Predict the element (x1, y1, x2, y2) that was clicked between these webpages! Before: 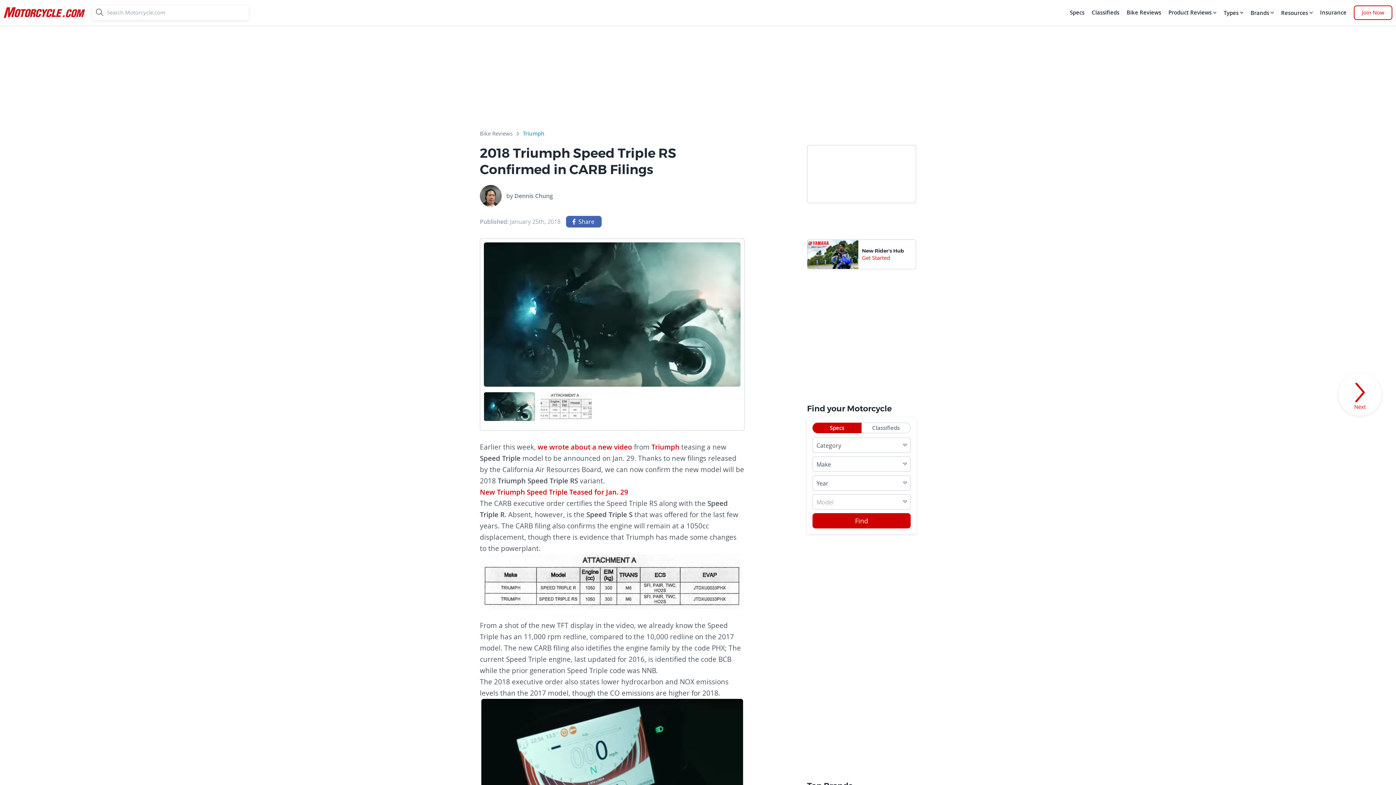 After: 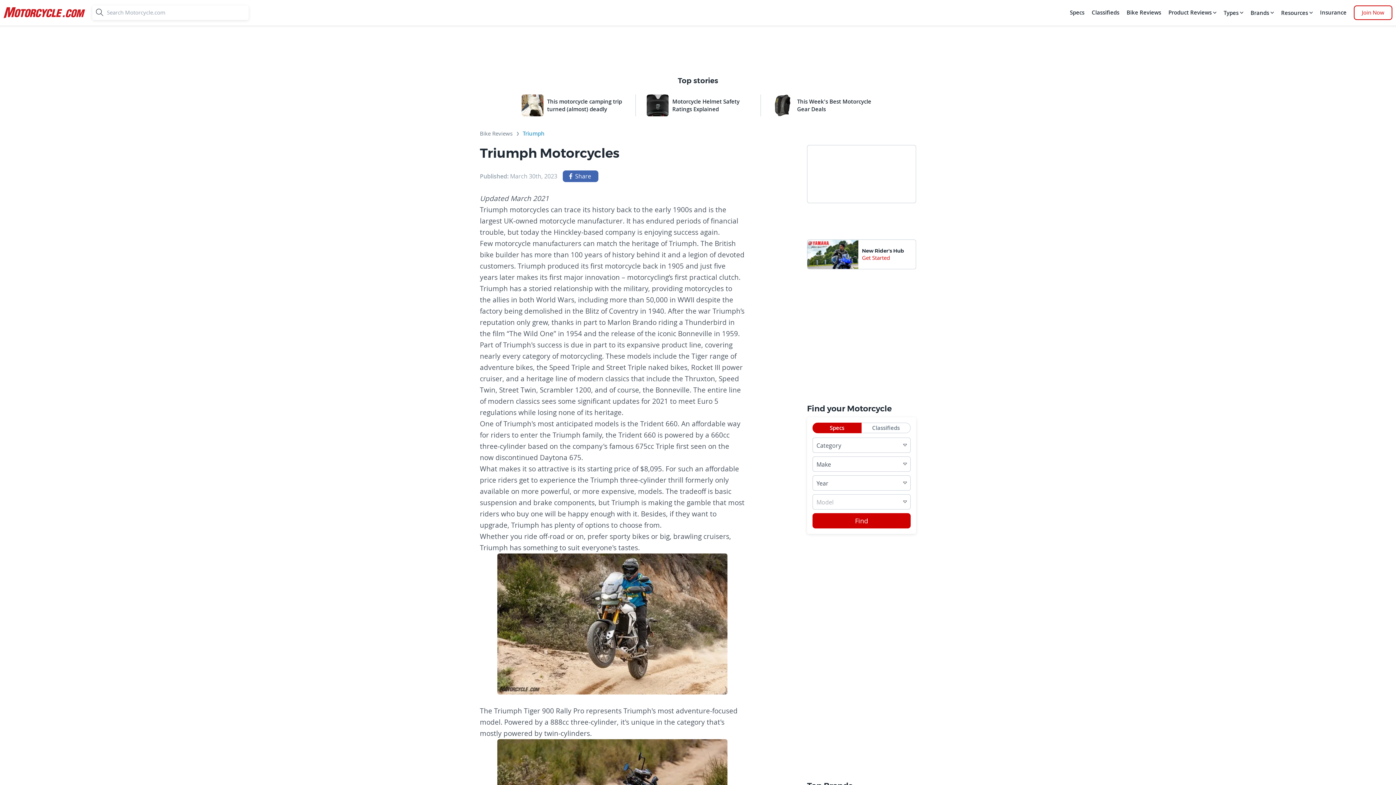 Action: label: Triumph bbox: (522, 130, 544, 139)